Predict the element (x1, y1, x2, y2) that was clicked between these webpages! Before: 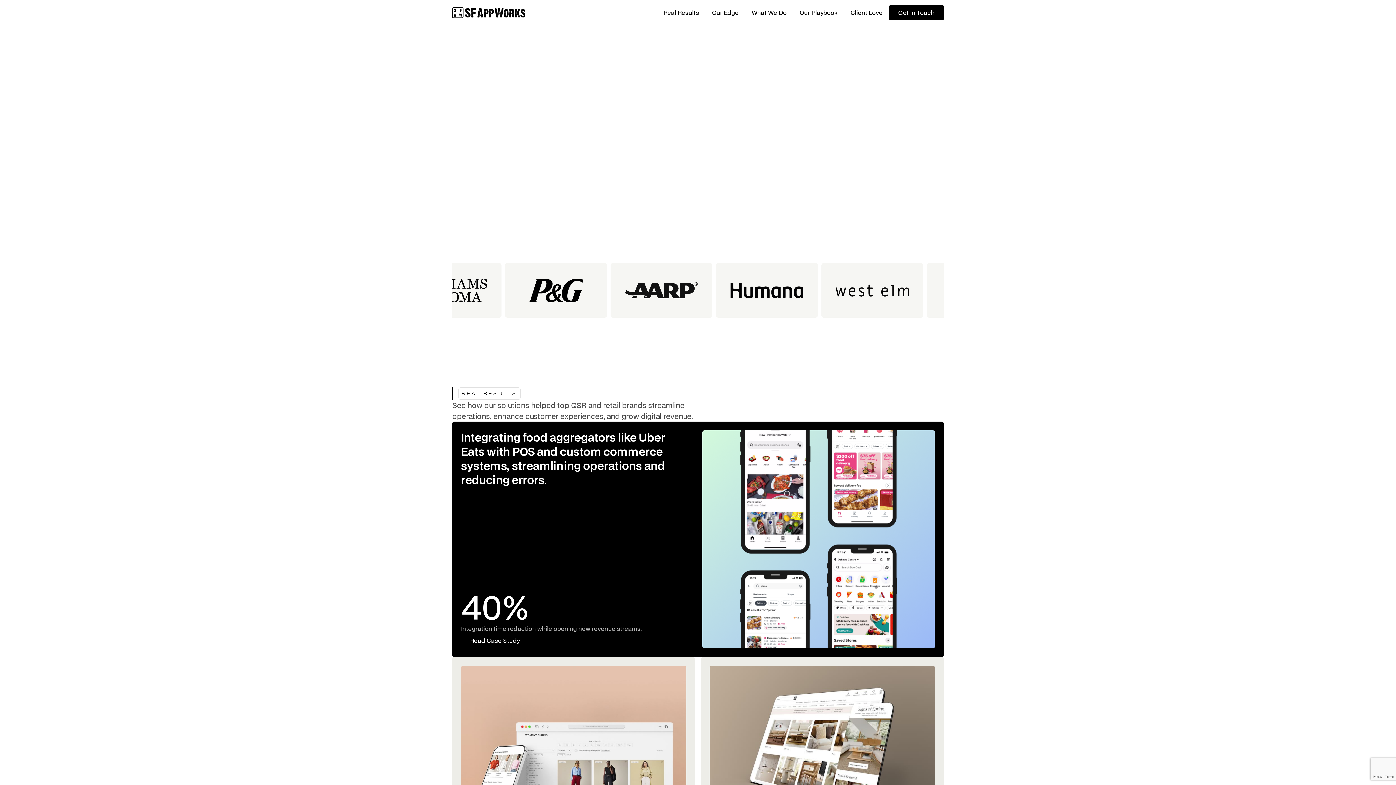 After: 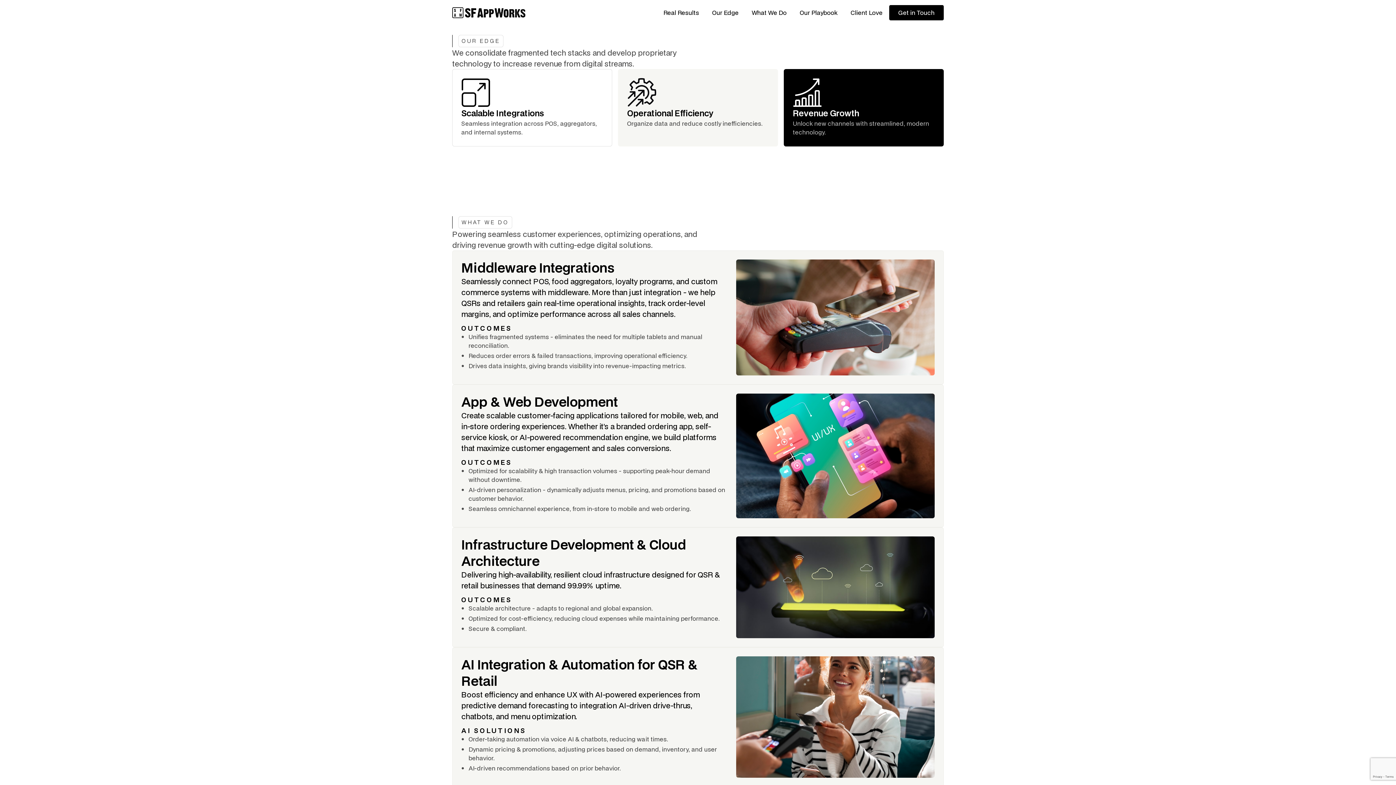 Action: label: Our Edge bbox: (705, 5, 745, 20)